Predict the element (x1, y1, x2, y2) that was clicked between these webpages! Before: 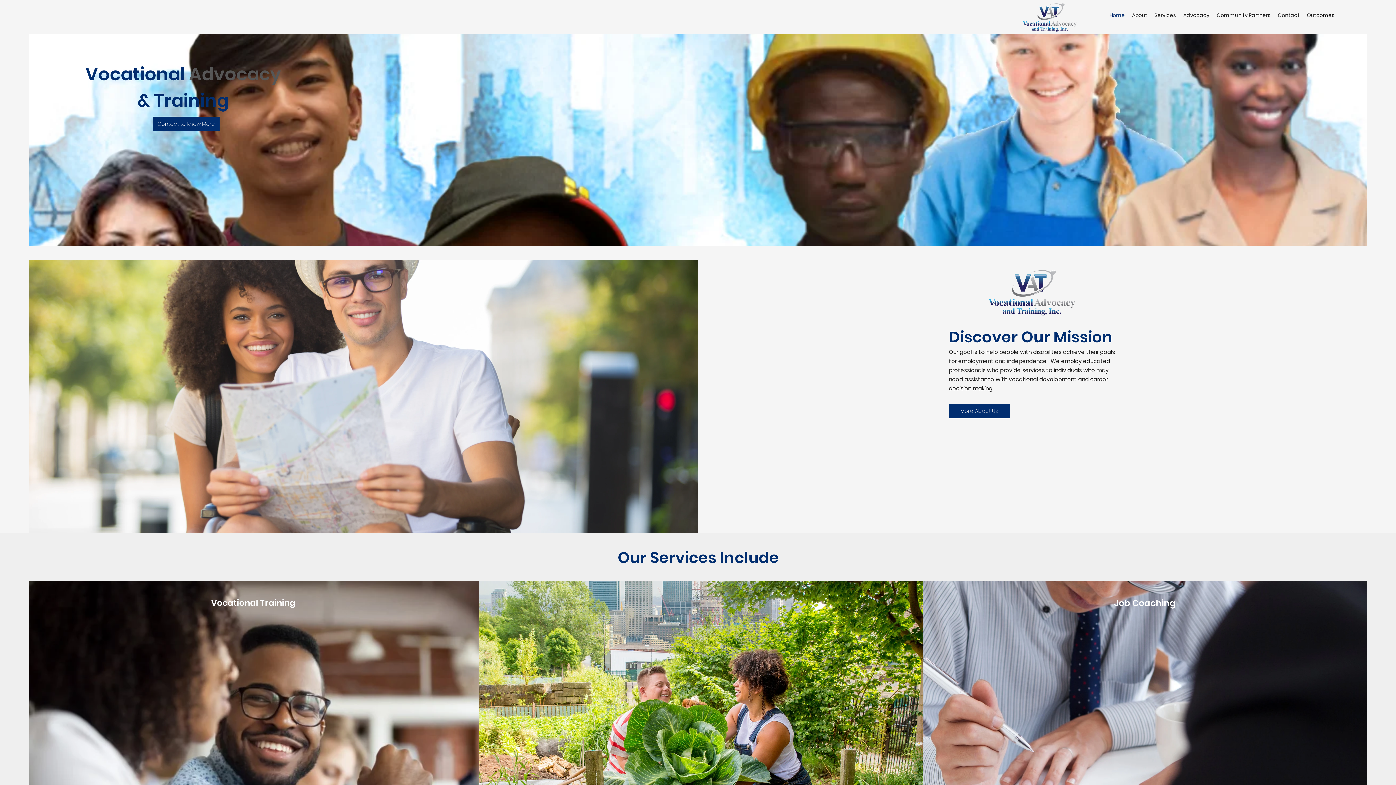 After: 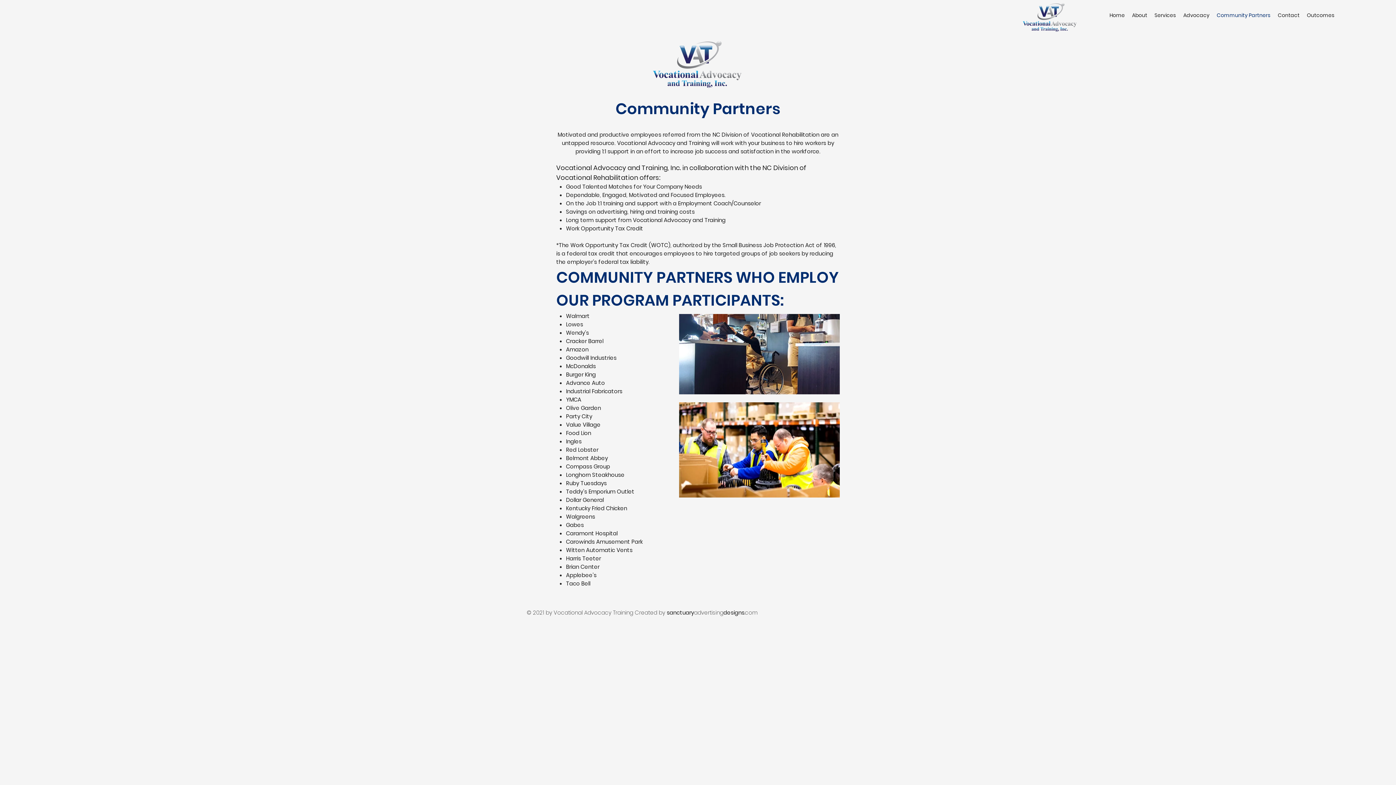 Action: label: Community Partners bbox: (1213, 9, 1274, 21)